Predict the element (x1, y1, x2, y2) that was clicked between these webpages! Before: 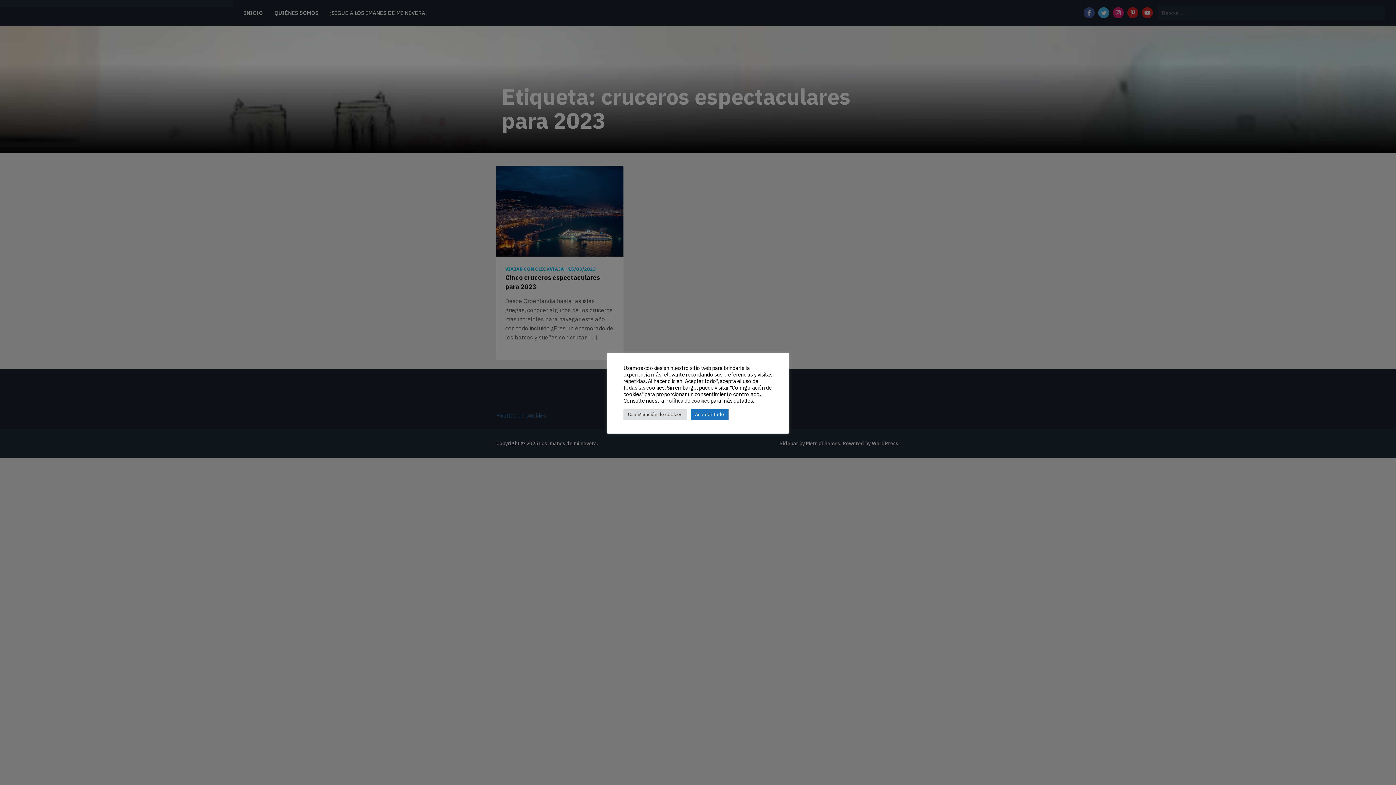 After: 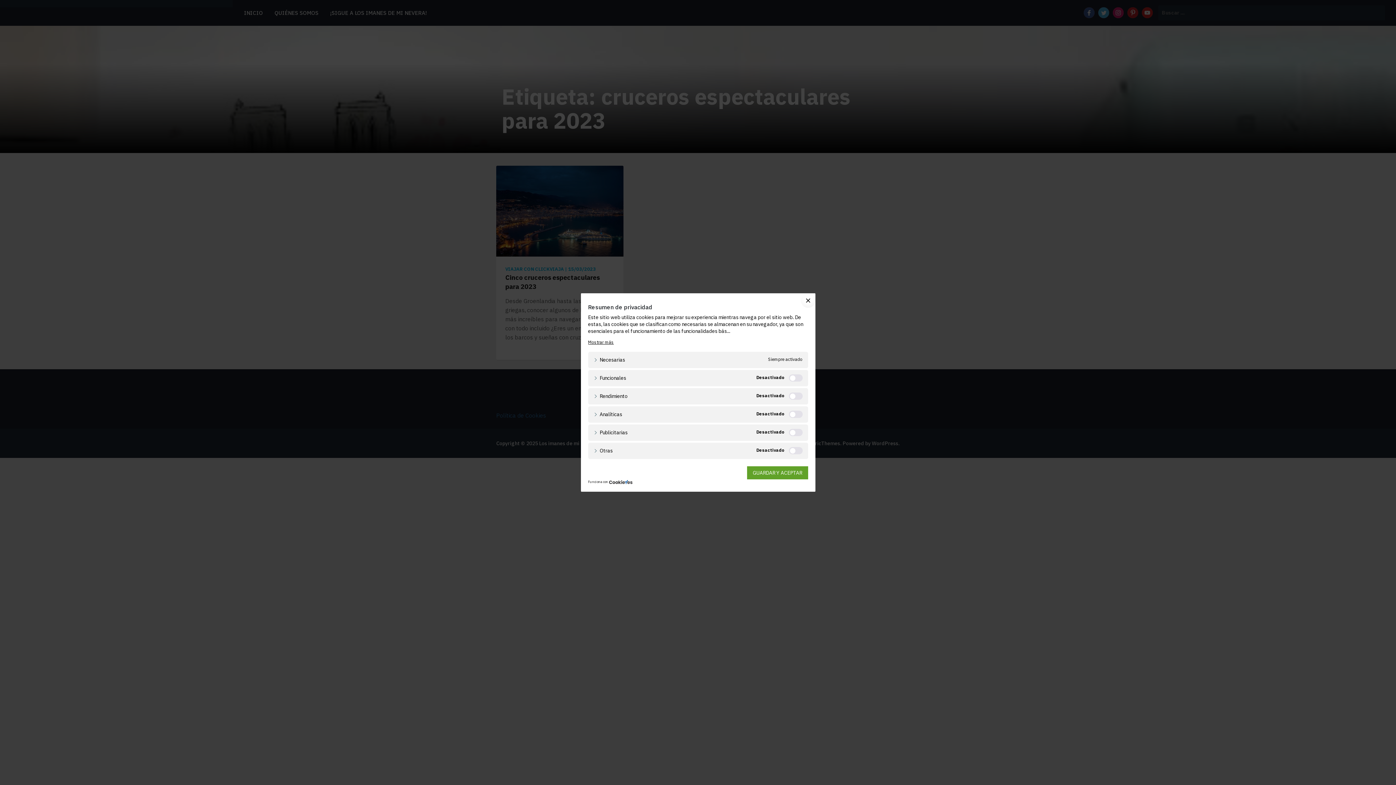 Action: bbox: (623, 408, 687, 420) label: Configuración de cookies